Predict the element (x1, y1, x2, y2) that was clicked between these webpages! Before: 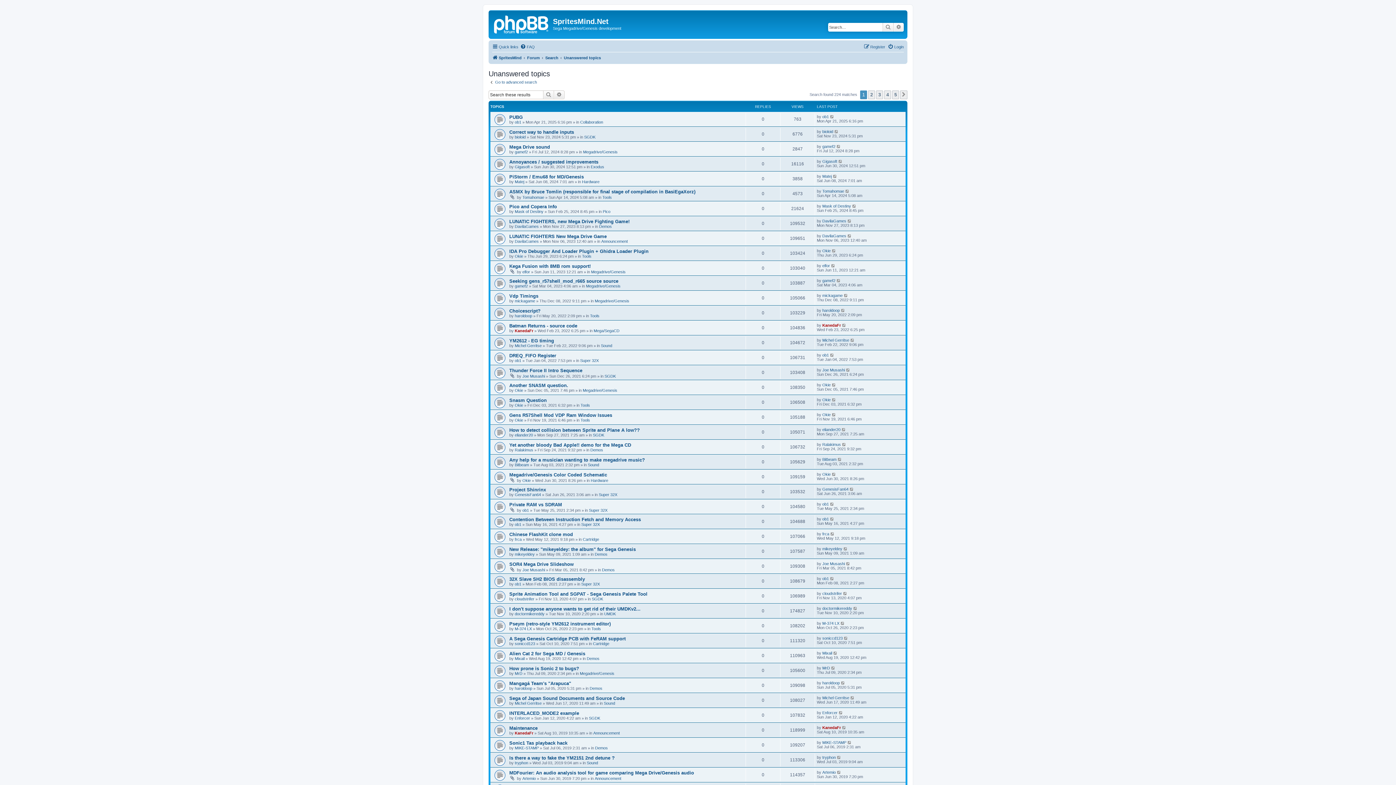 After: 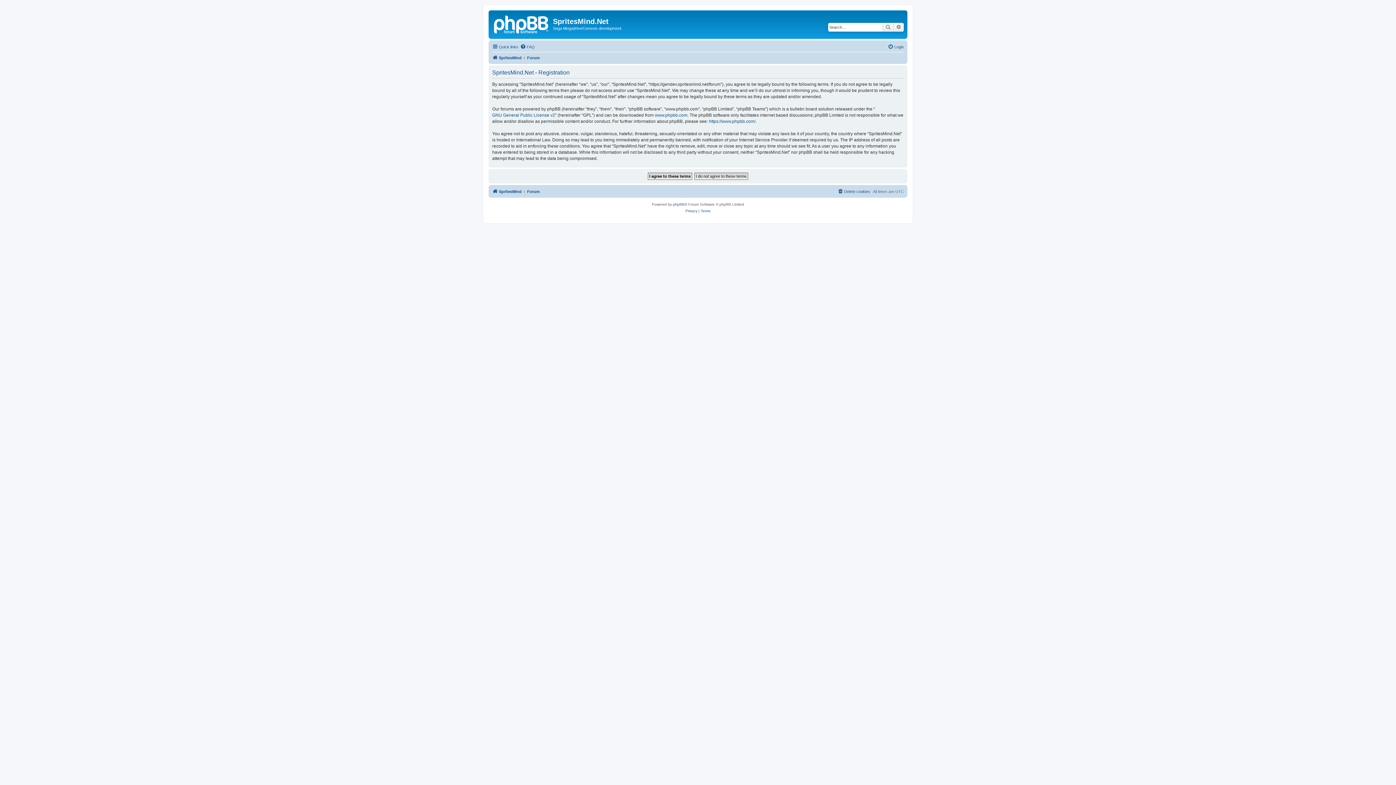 Action: bbox: (864, 42, 885, 51) label: Register